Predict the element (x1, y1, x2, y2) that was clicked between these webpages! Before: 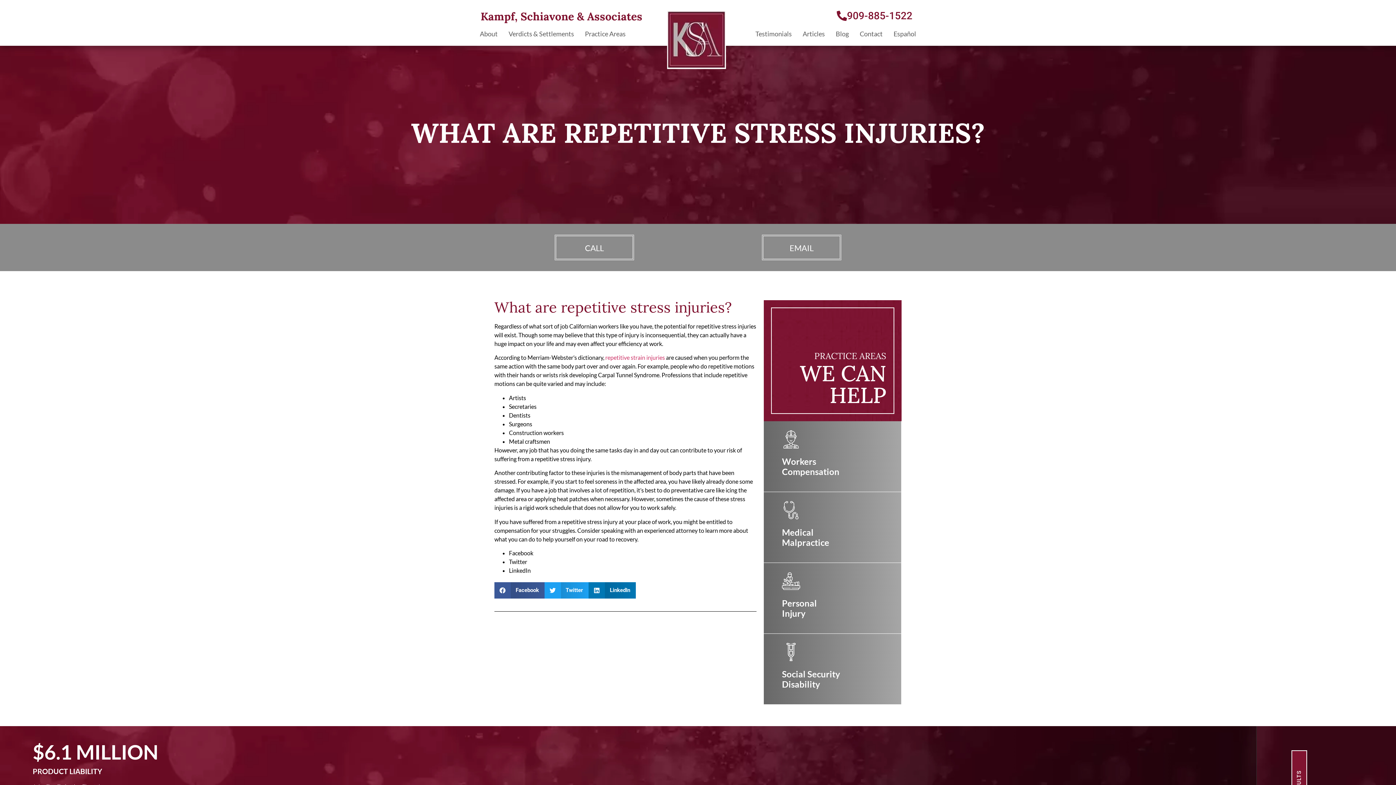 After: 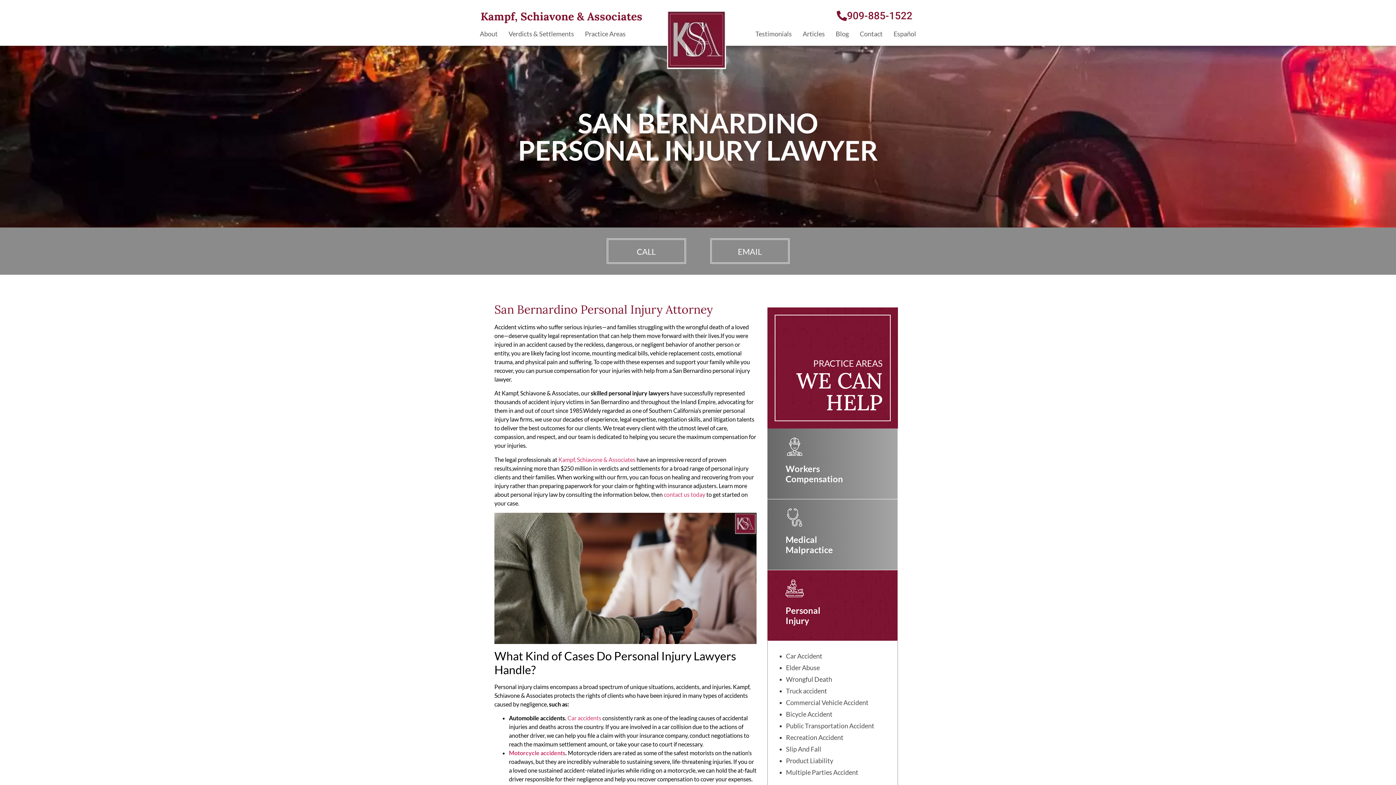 Action: label: Personal <br>Injury bbox: (782, 572, 800, 590)